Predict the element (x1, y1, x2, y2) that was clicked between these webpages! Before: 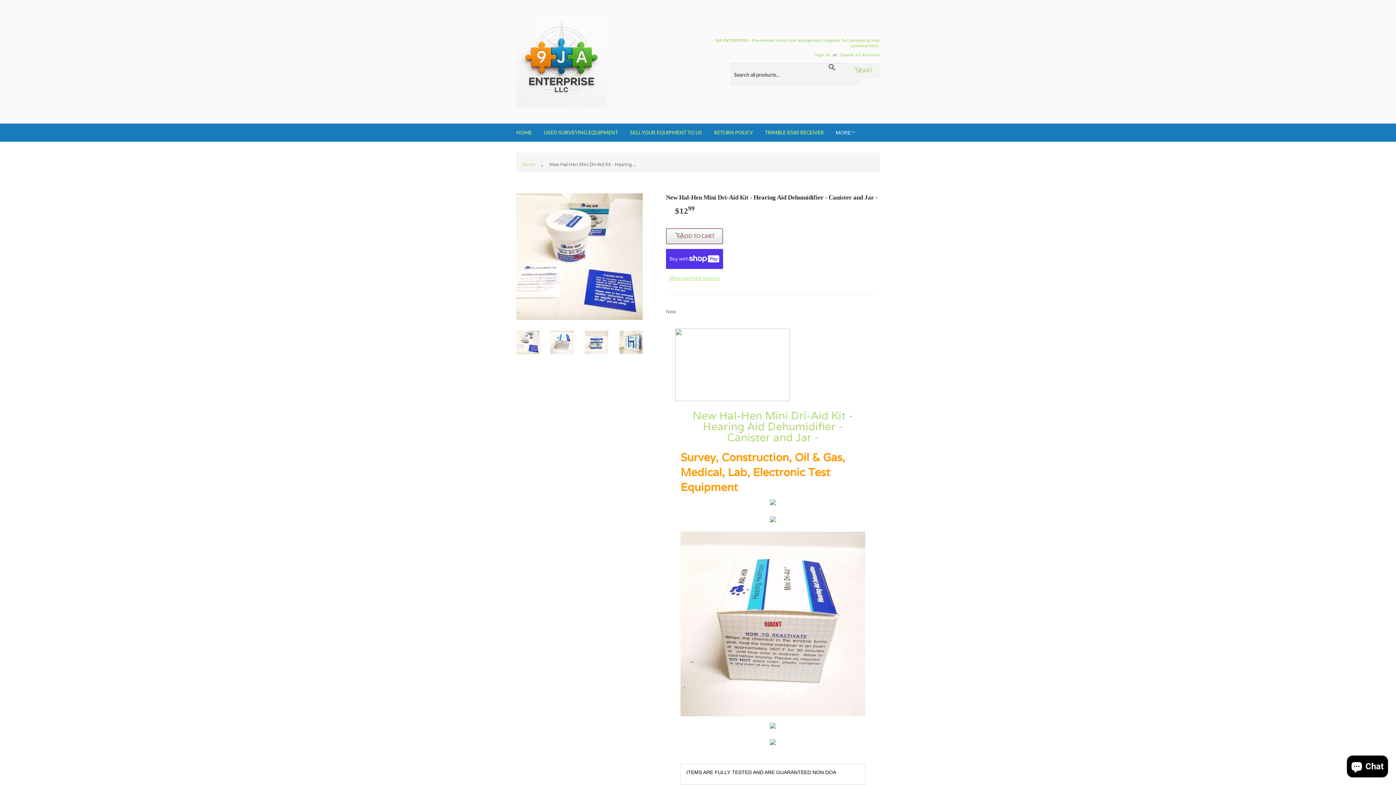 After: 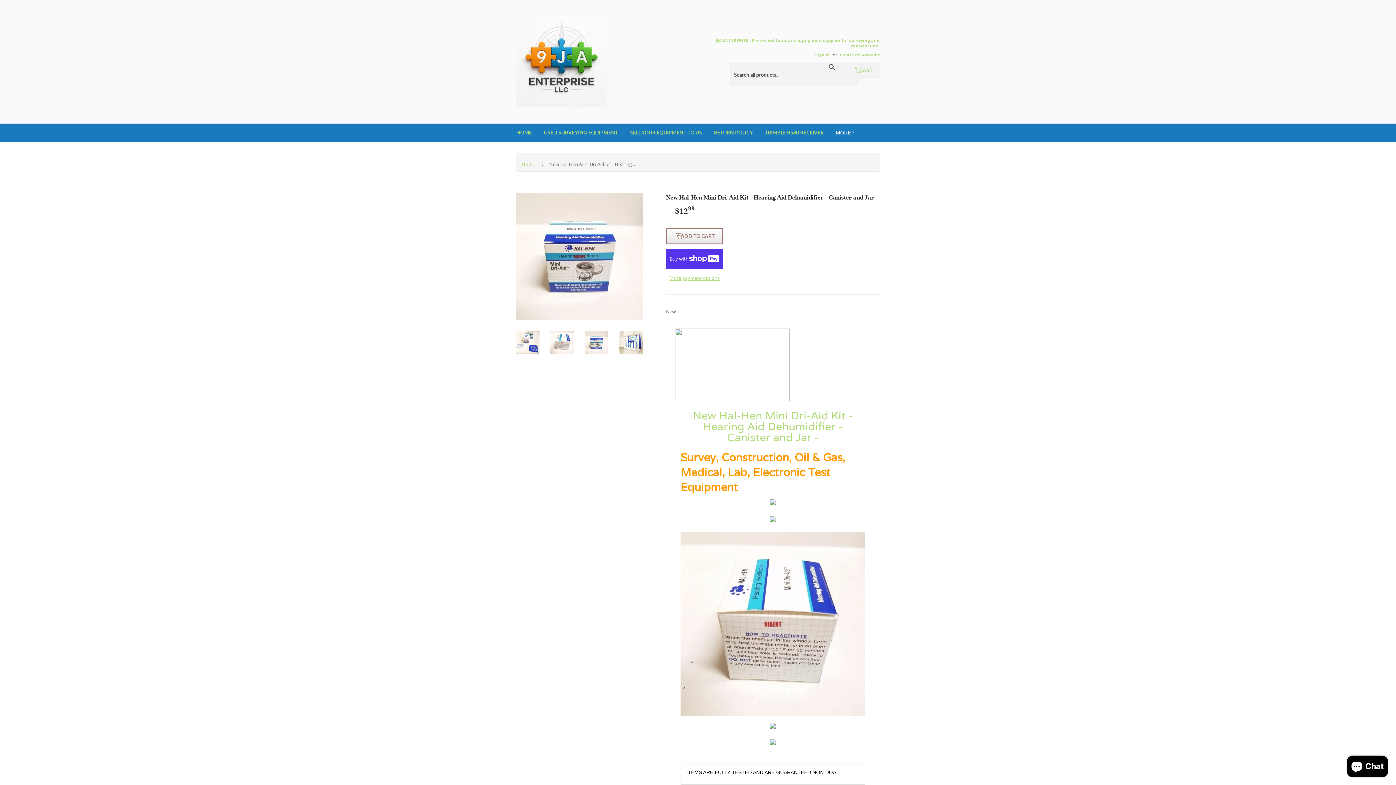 Action: bbox: (585, 330, 608, 354)